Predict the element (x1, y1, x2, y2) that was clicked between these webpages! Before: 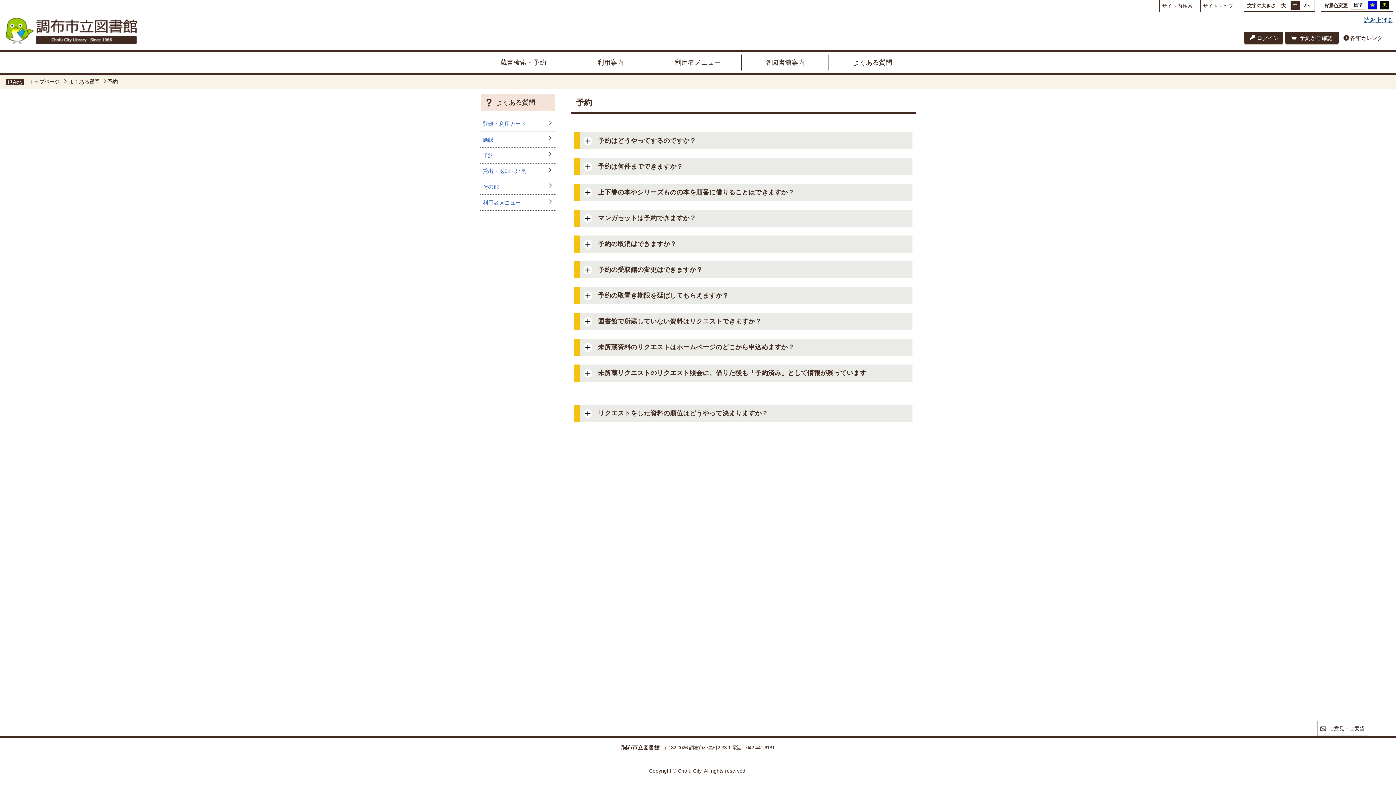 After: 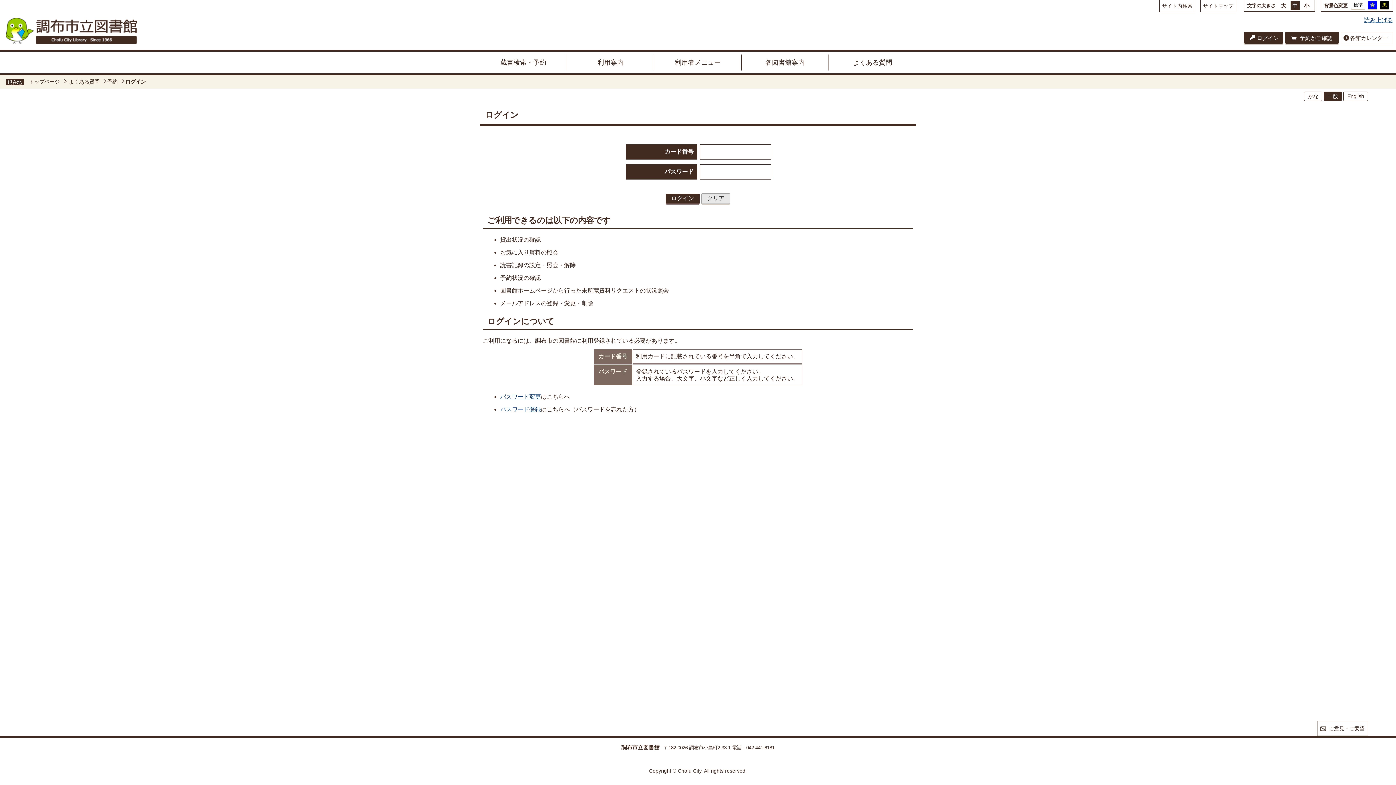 Action: label: ログイン bbox: (1244, 32, 1283, 43)